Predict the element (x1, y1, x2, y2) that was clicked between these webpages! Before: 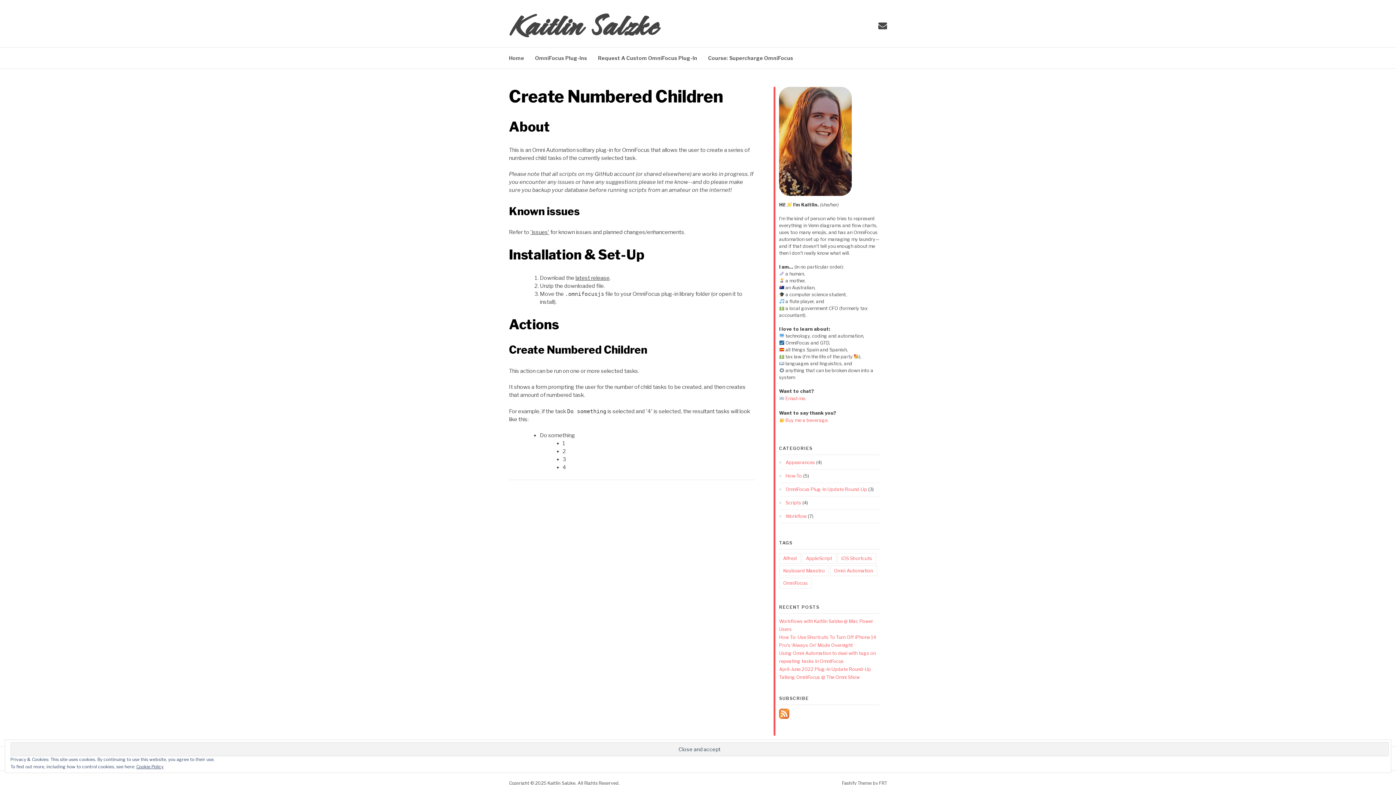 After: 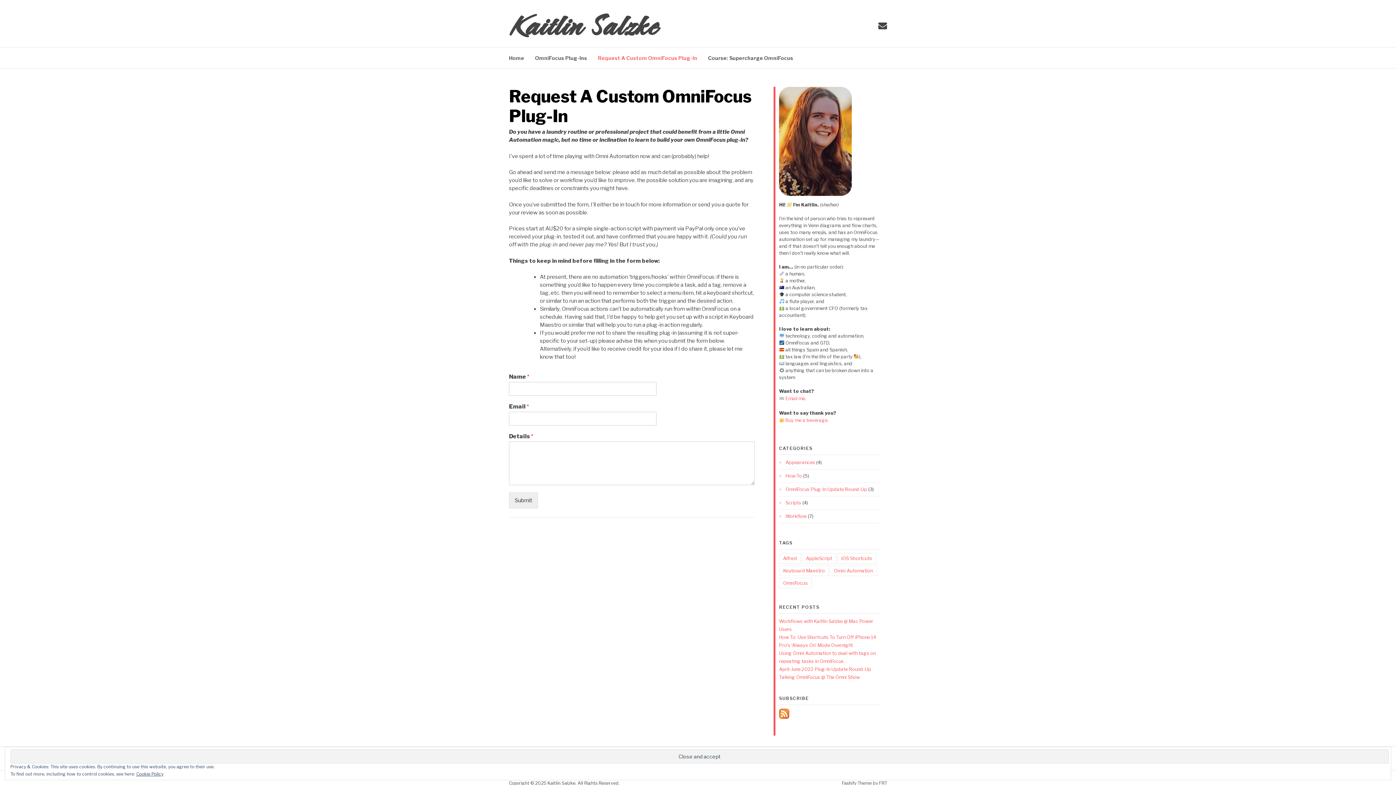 Action: label: Request A Custom OmniFocus Plug-In bbox: (598, 47, 697, 68)